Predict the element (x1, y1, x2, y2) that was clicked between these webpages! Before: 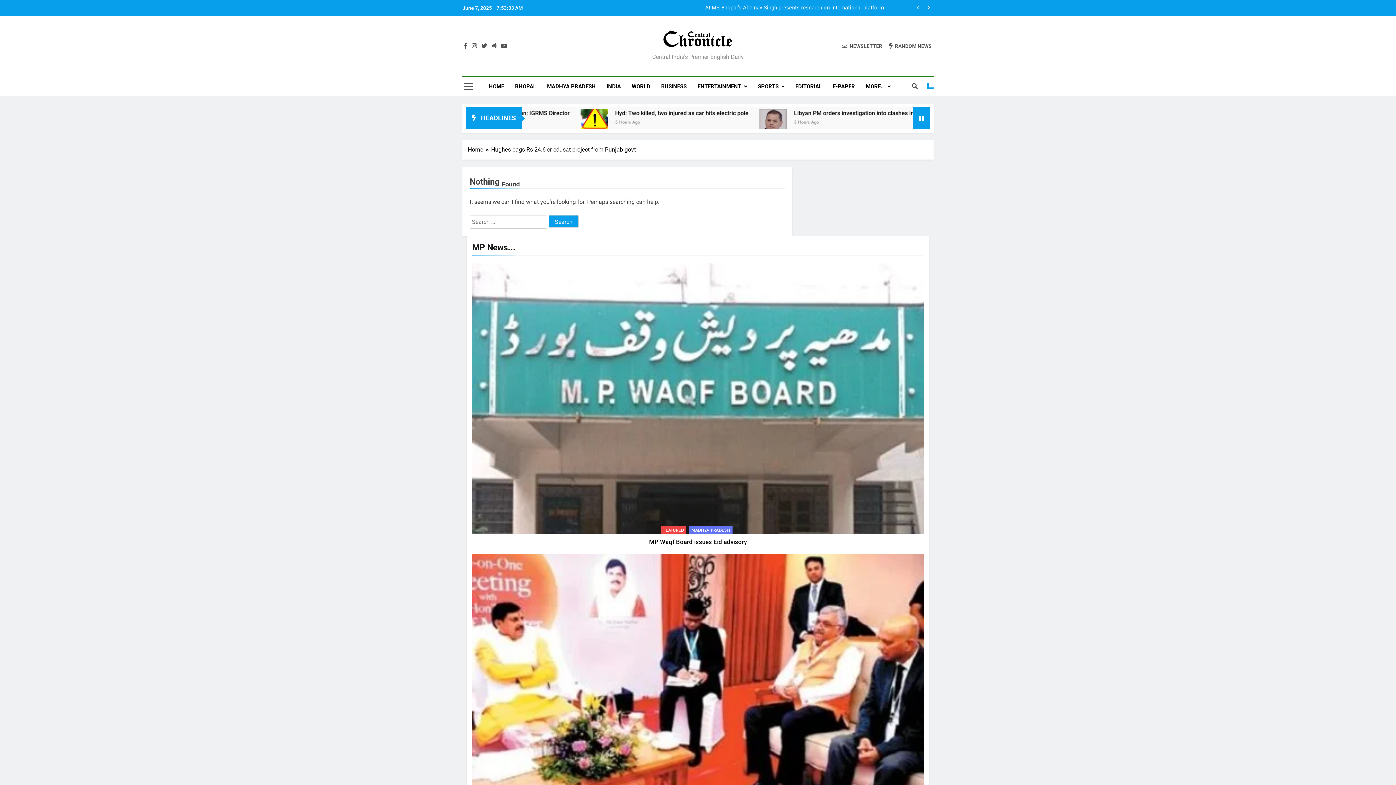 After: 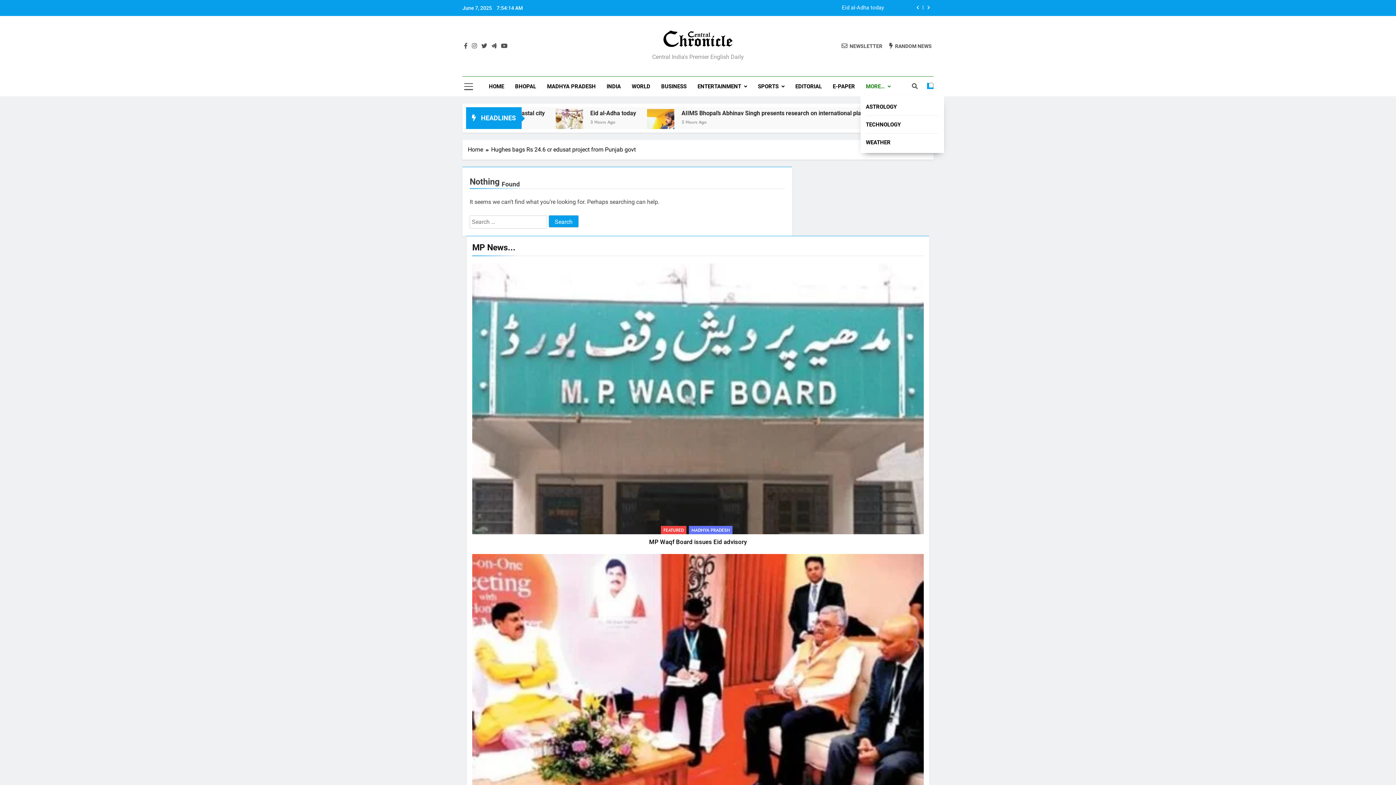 Action: label: MORE… bbox: (860, 76, 896, 96)